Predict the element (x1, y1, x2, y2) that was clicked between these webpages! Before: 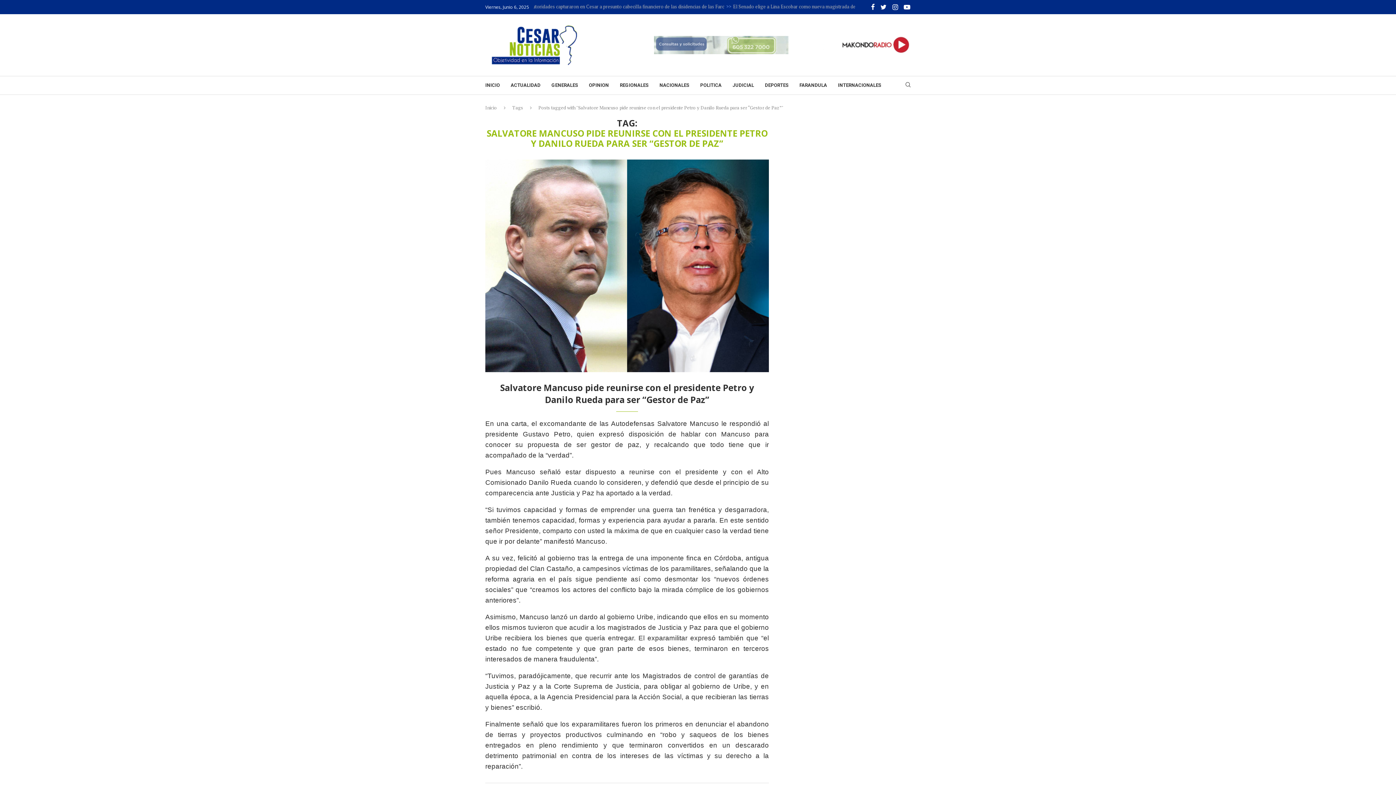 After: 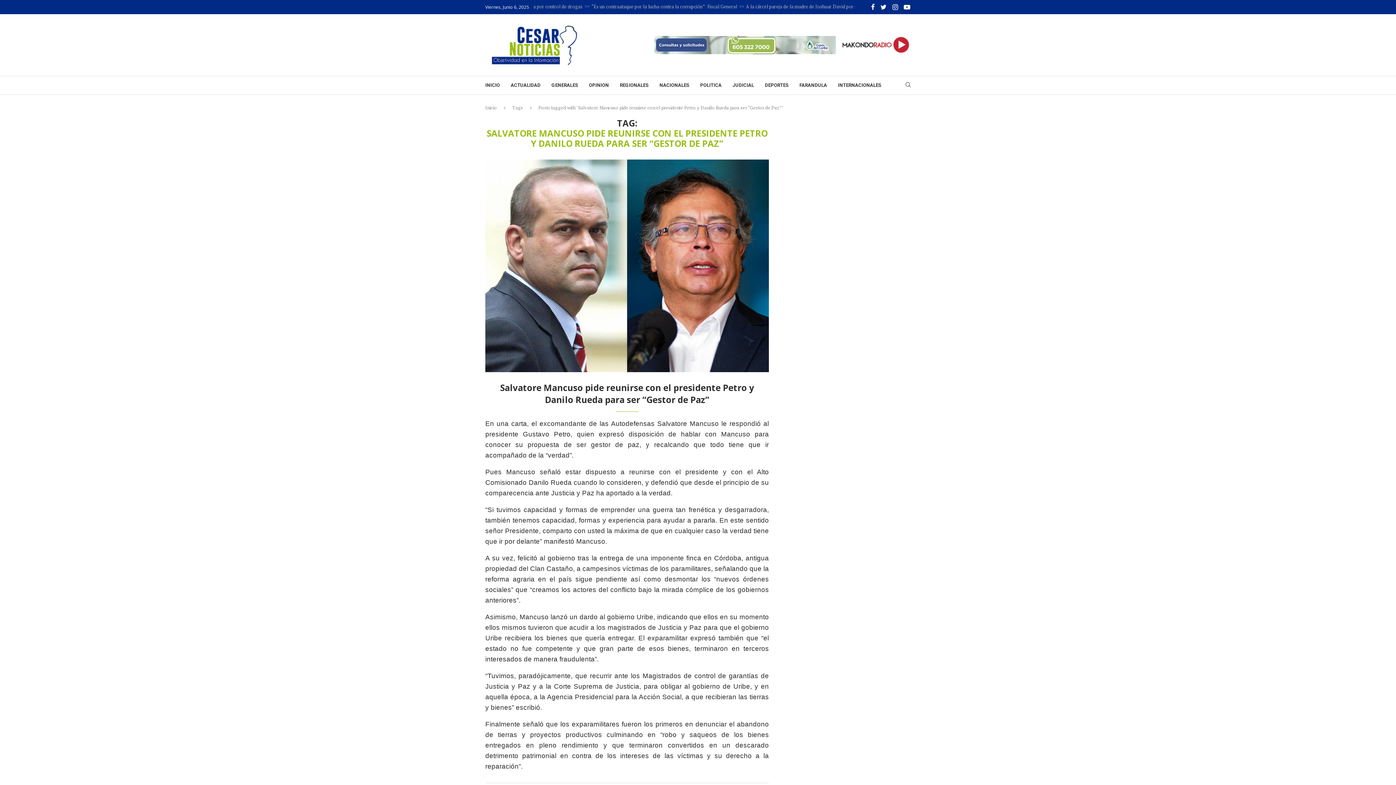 Action: bbox: (870, 3, 875, 10) label: Facebook